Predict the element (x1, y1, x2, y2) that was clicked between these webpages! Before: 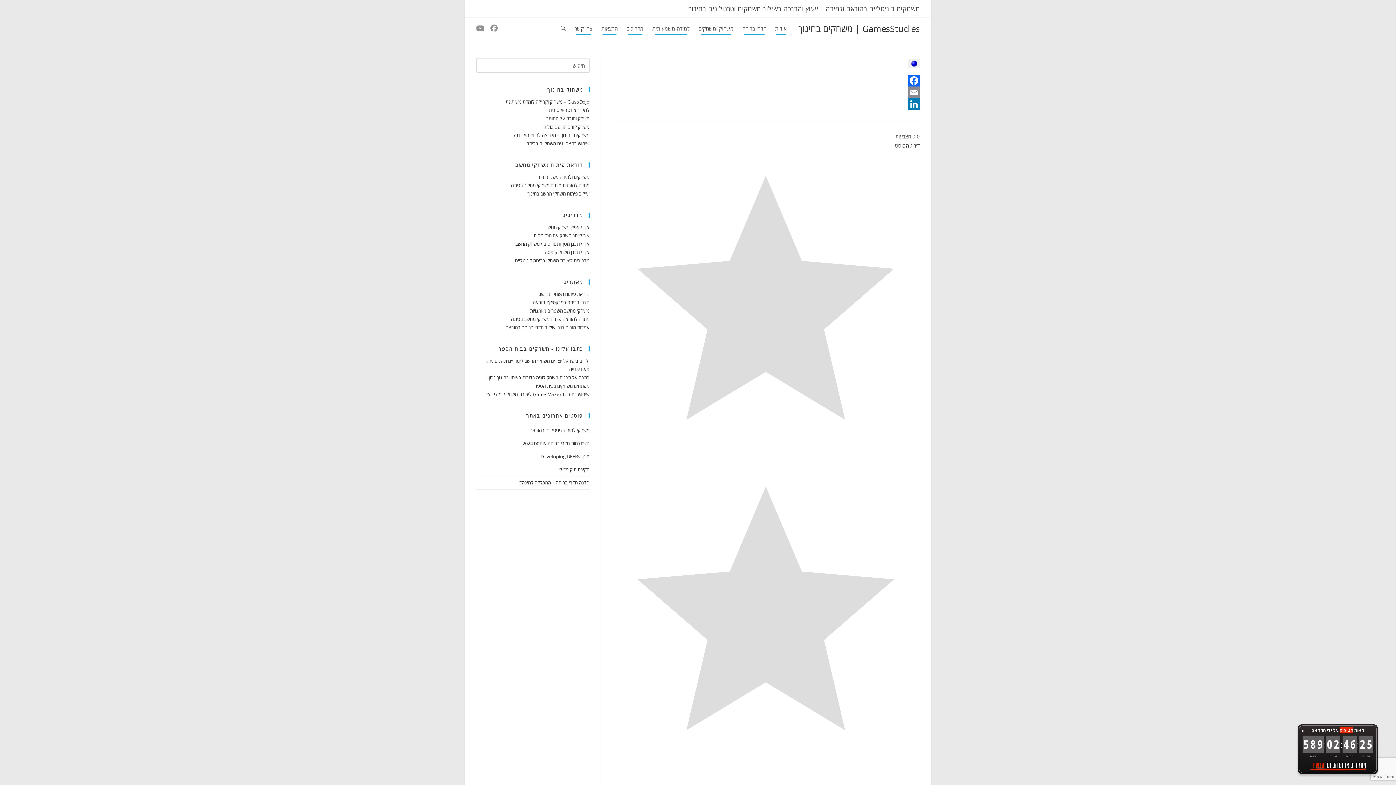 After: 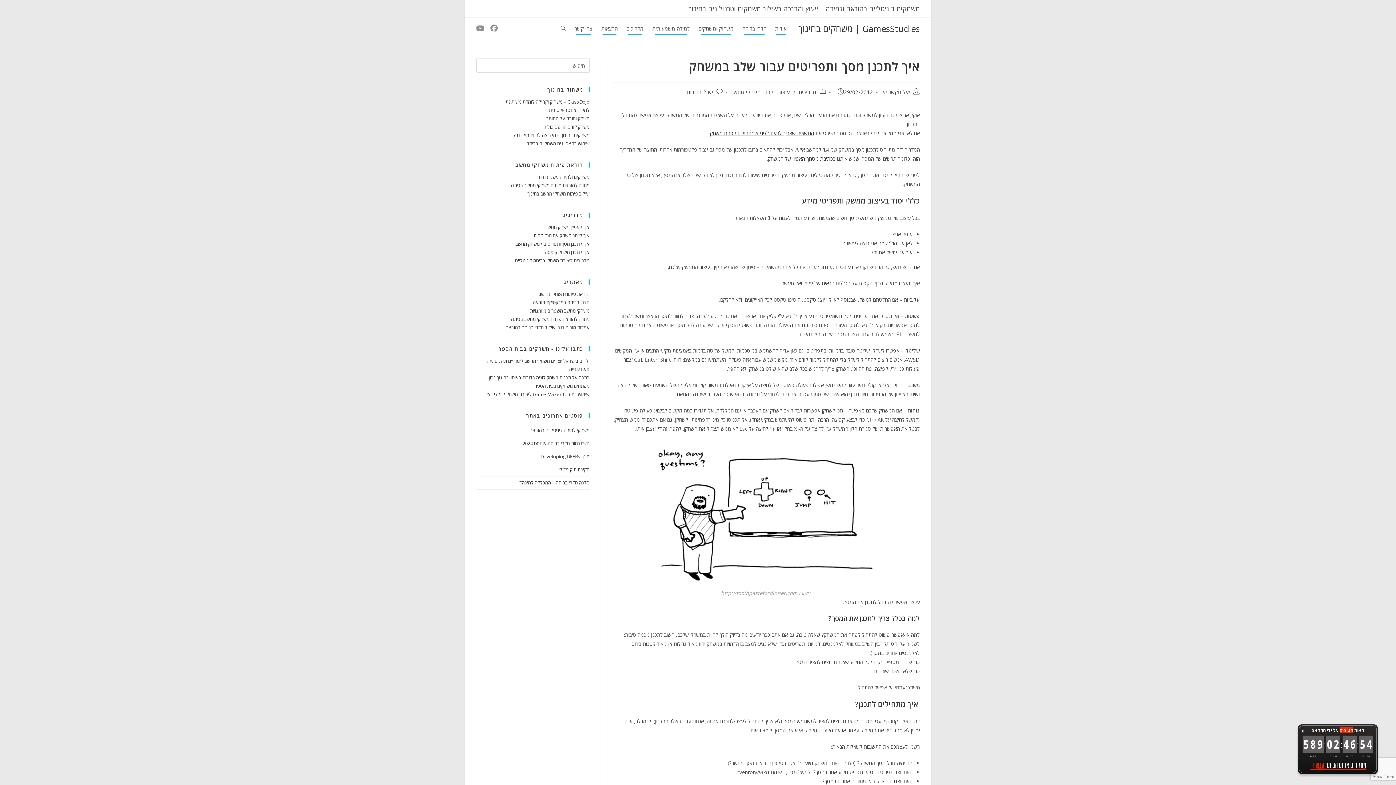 Action: bbox: (515, 240, 589, 247) label: איך לתכנן מסך ותפריטים למשחק מחשב